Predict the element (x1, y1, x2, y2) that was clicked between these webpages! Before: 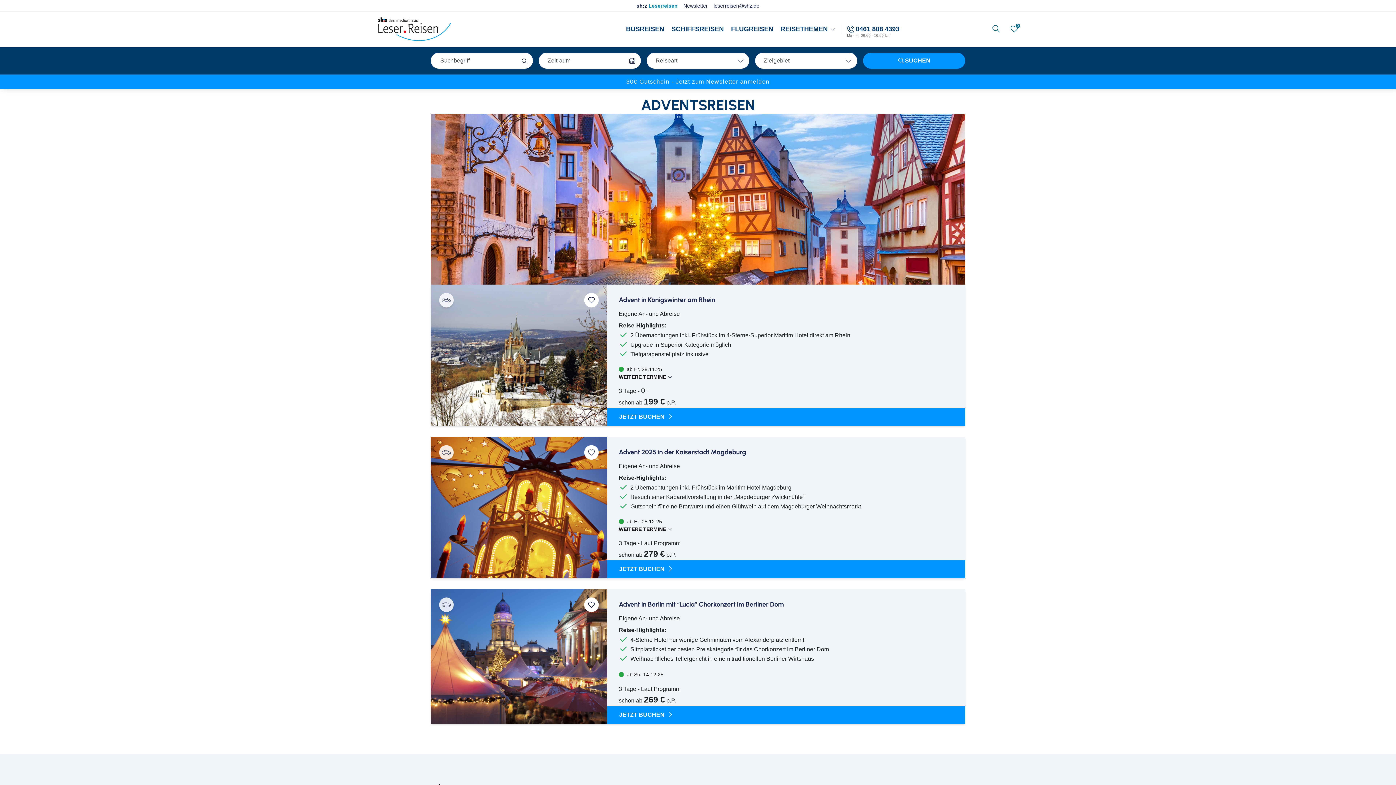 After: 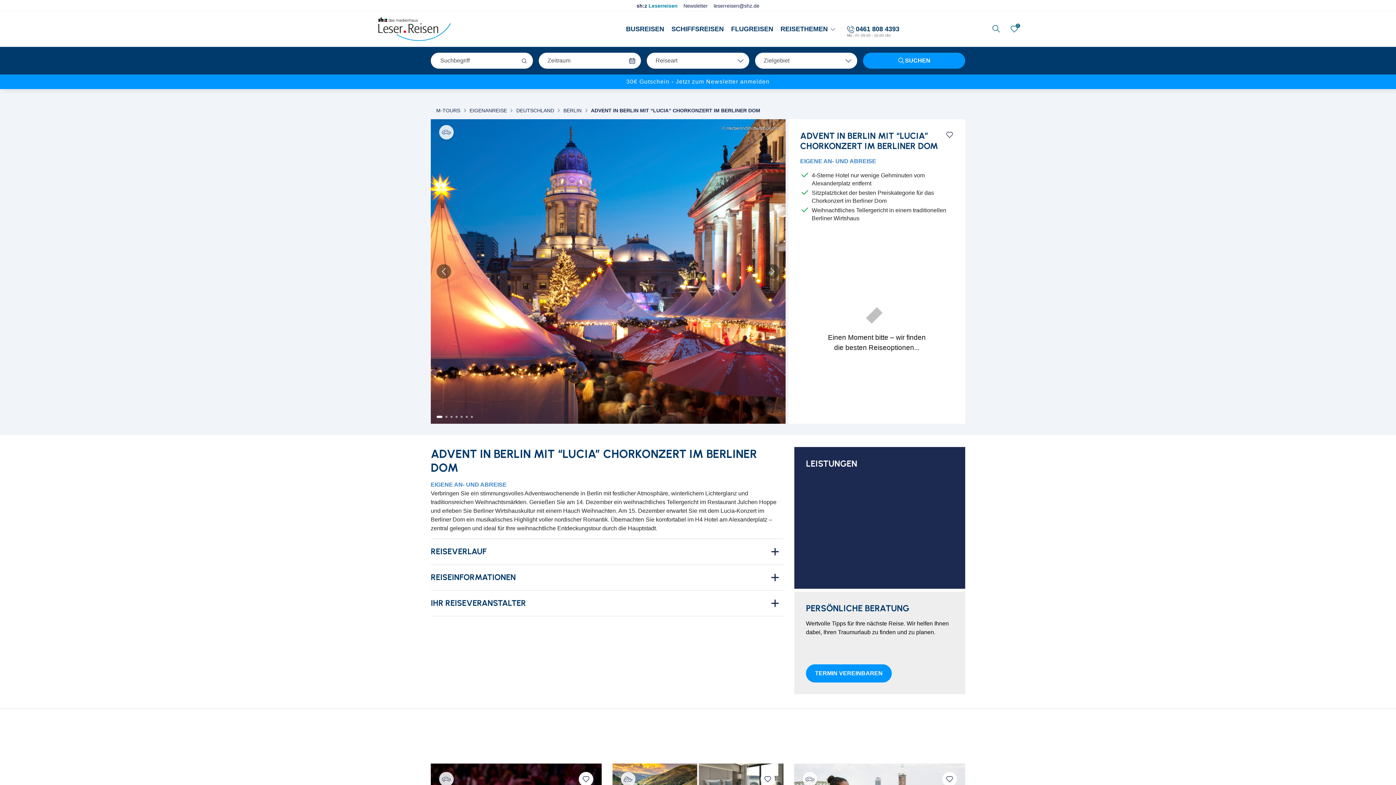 Action: bbox: (430, 589, 607, 724)